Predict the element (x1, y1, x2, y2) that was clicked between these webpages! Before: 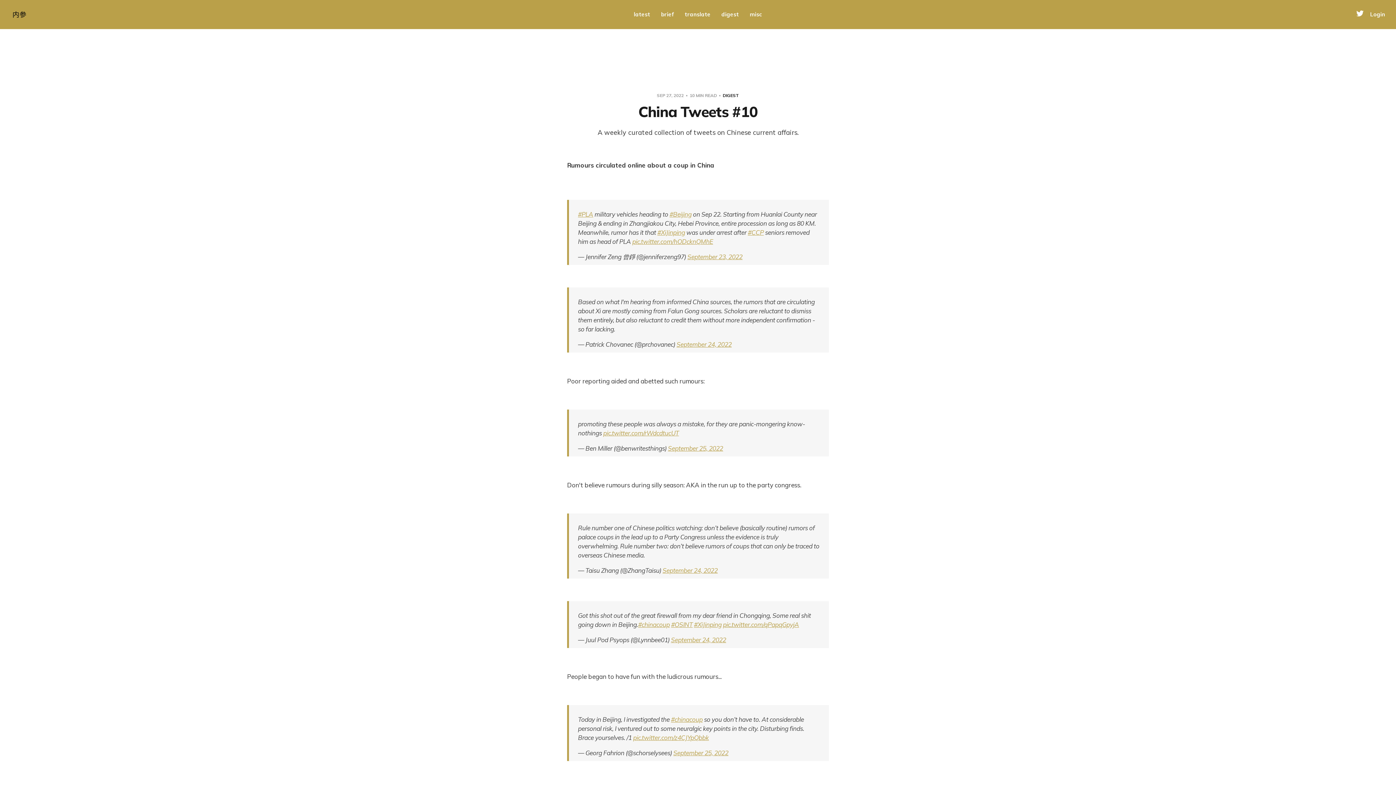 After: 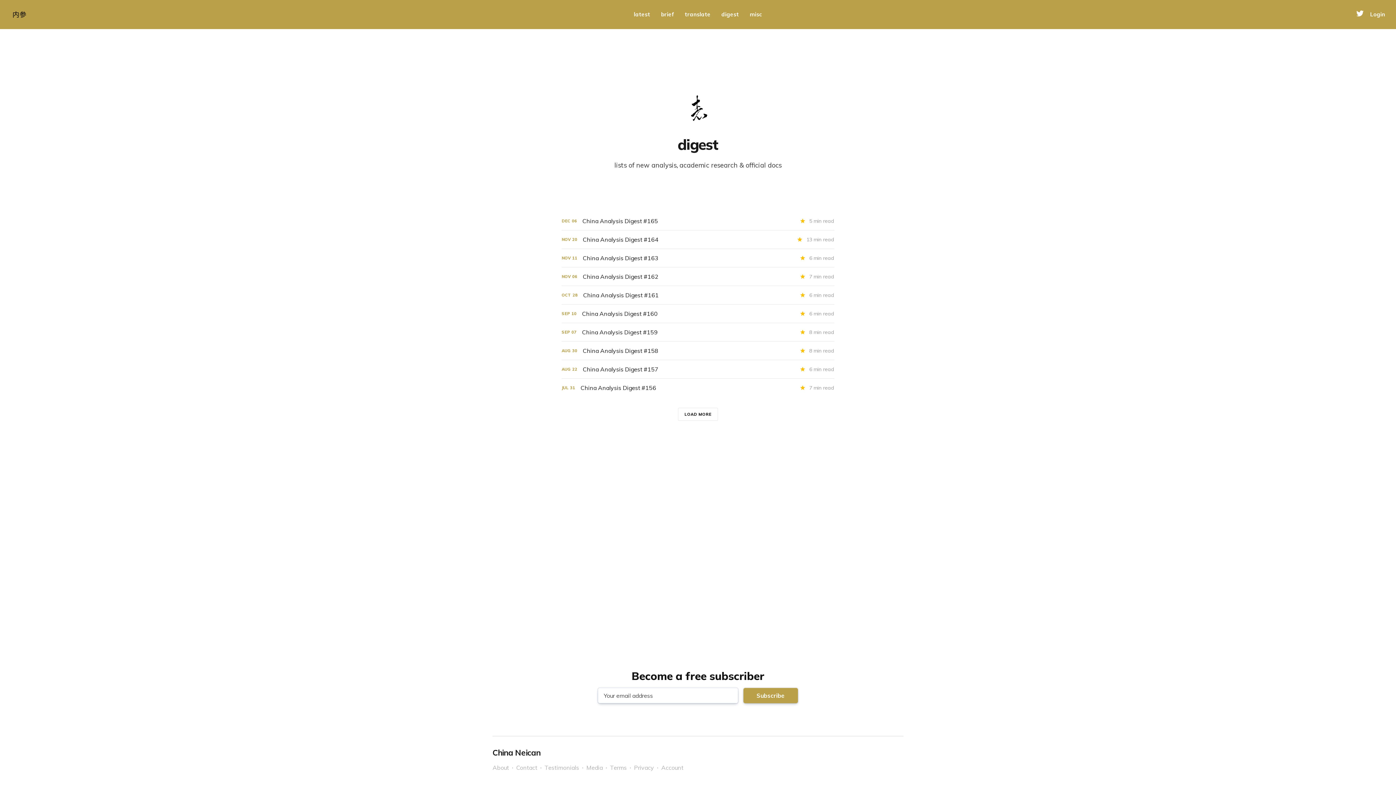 Action: bbox: (721, 10, 739, 18) label: digest